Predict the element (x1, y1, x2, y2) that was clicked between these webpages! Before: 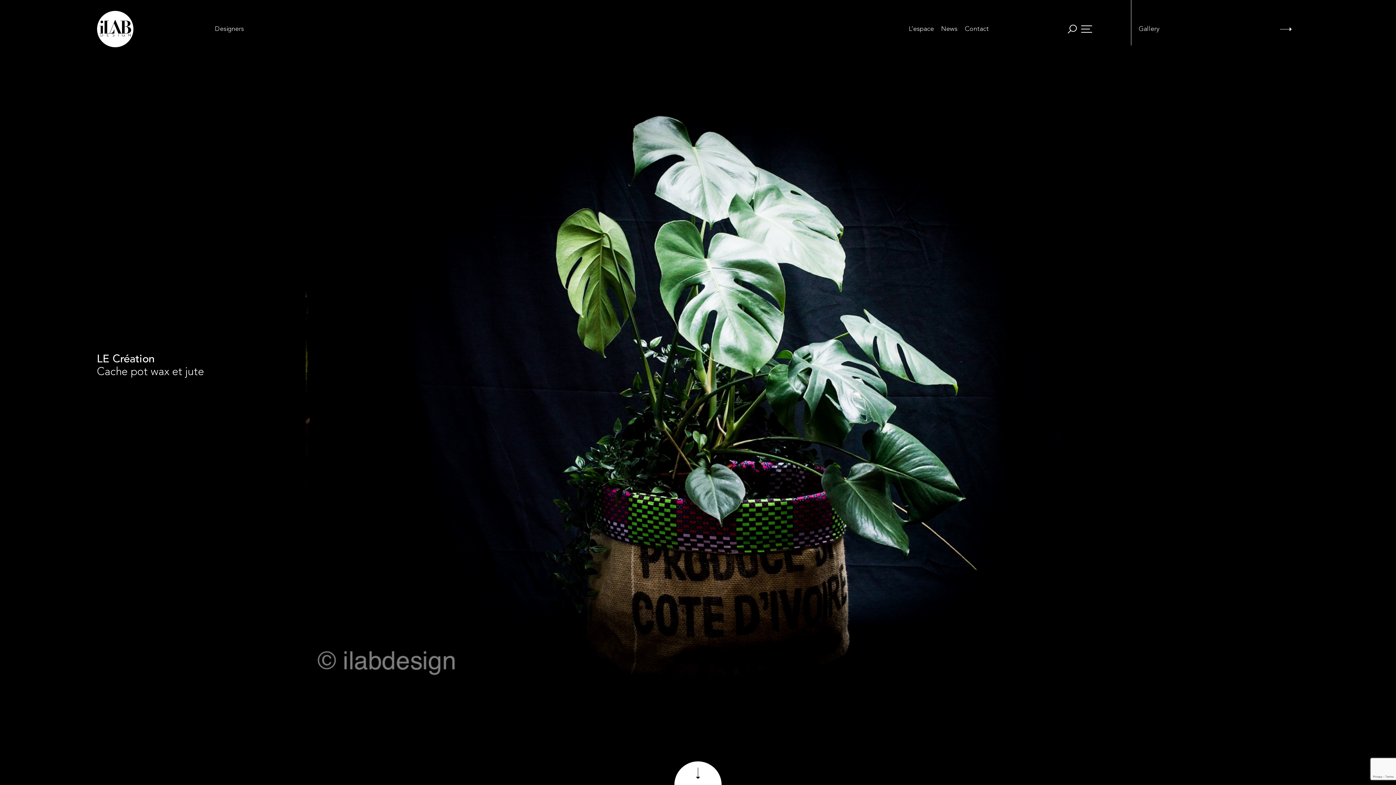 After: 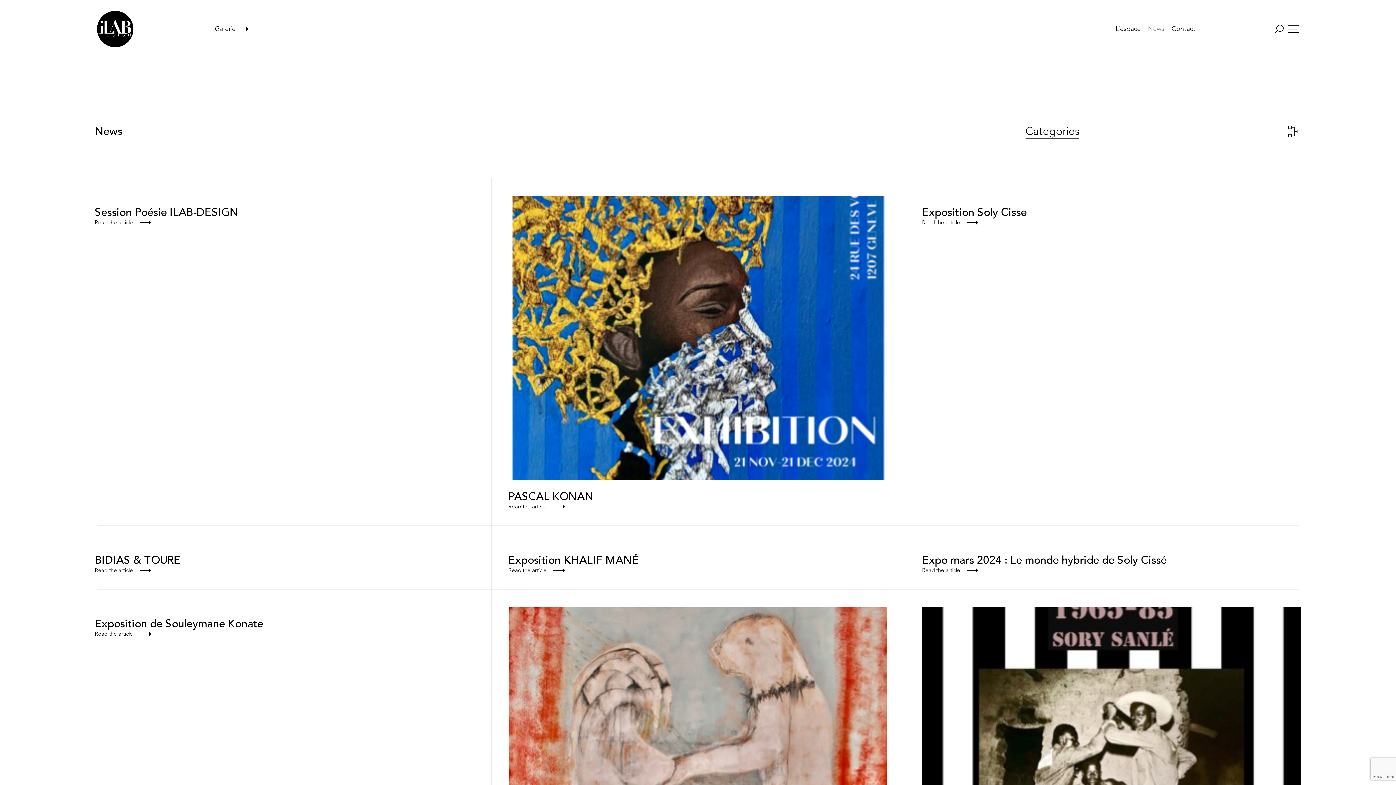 Action: label: News bbox: (941, 25, 957, 32)